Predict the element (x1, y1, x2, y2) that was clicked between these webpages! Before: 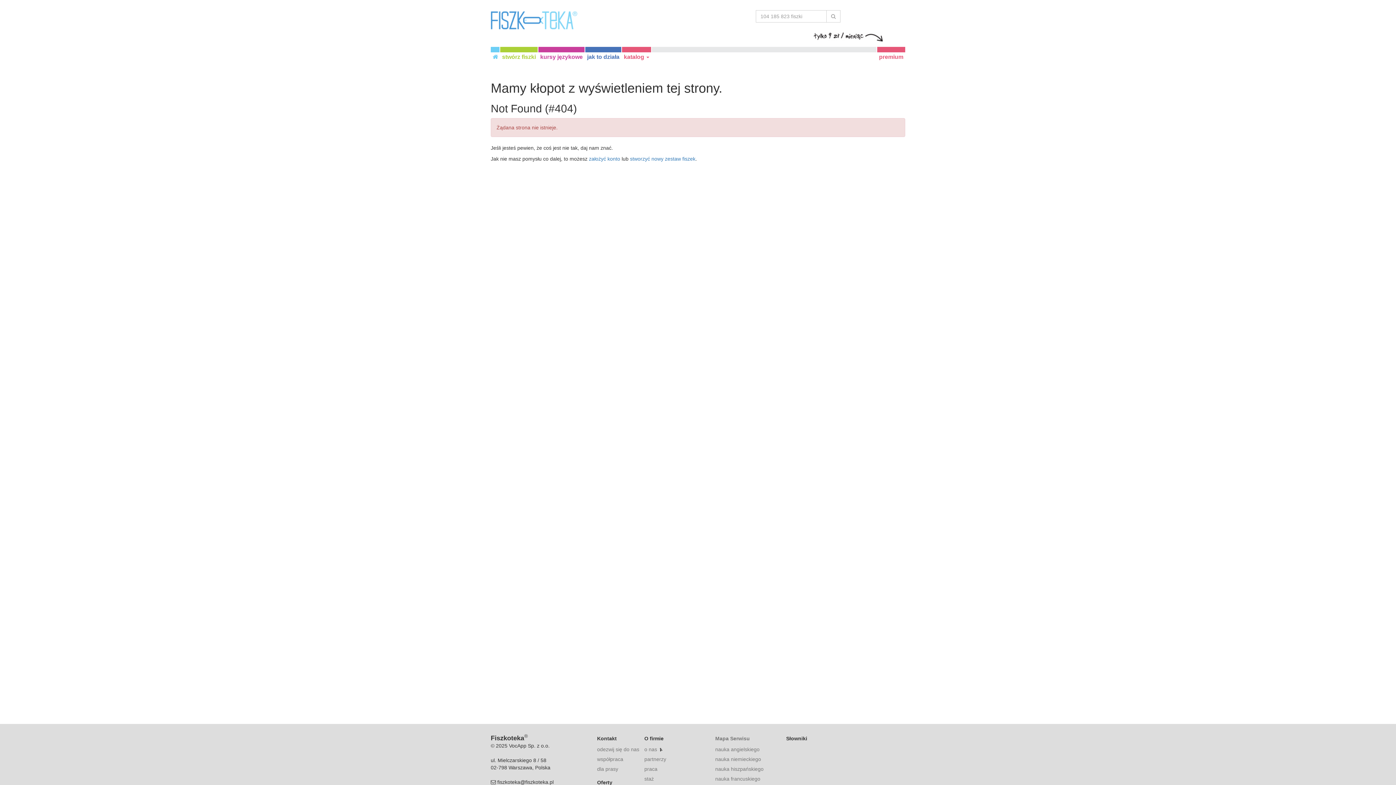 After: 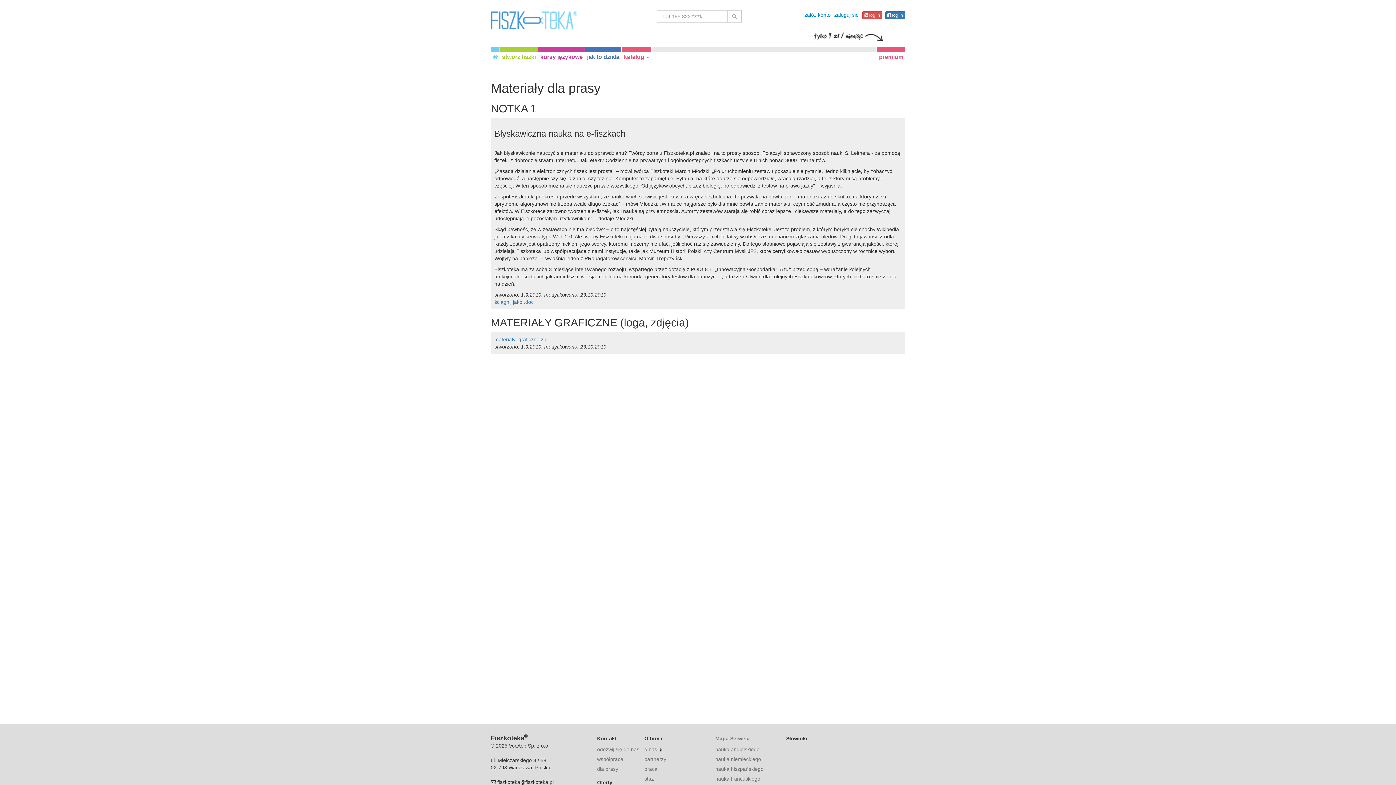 Action: bbox: (597, 766, 618, 772) label: dla prasy